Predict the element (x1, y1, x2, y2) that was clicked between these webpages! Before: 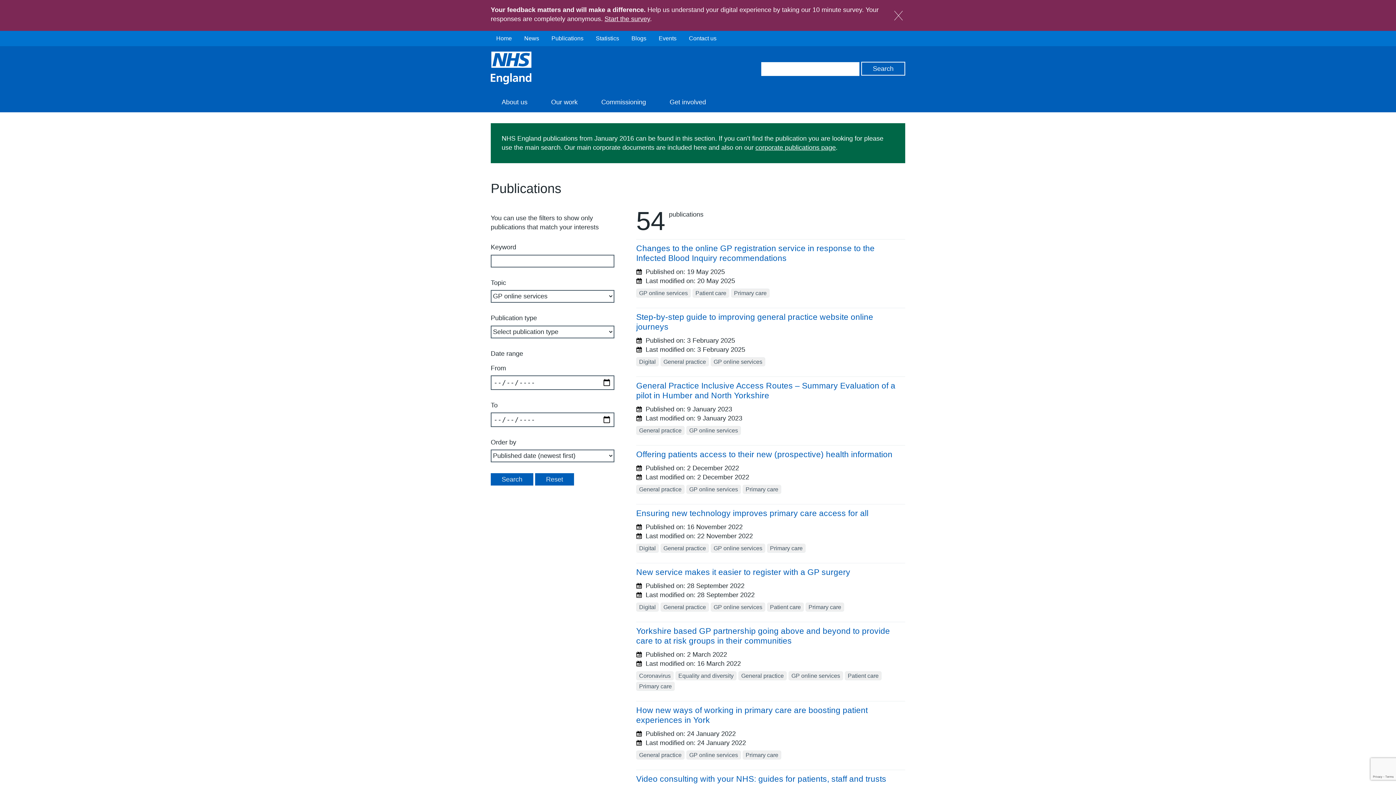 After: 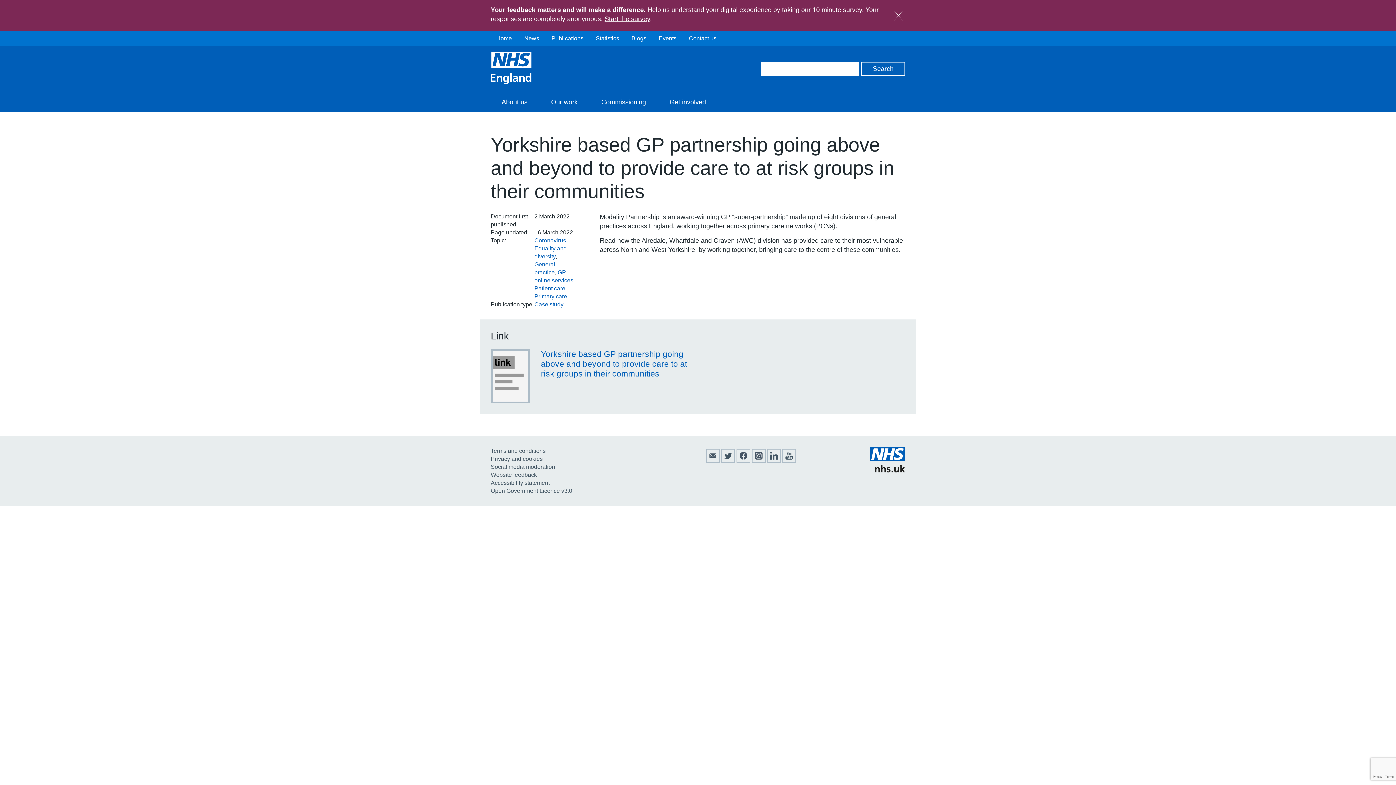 Action: label: Yorkshire based GP partnership going above and beyond to provide care to at risk groups in their communities bbox: (636, 627, 890, 645)